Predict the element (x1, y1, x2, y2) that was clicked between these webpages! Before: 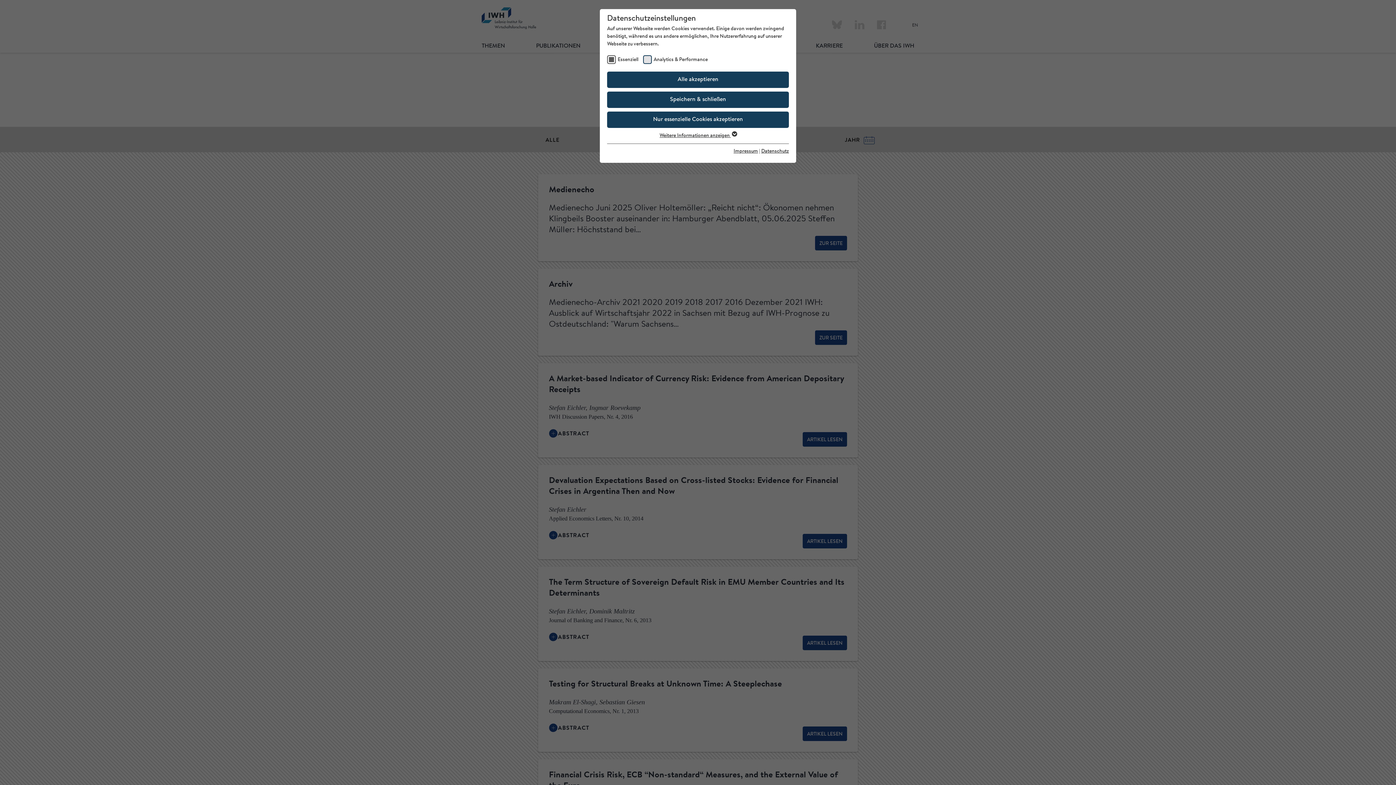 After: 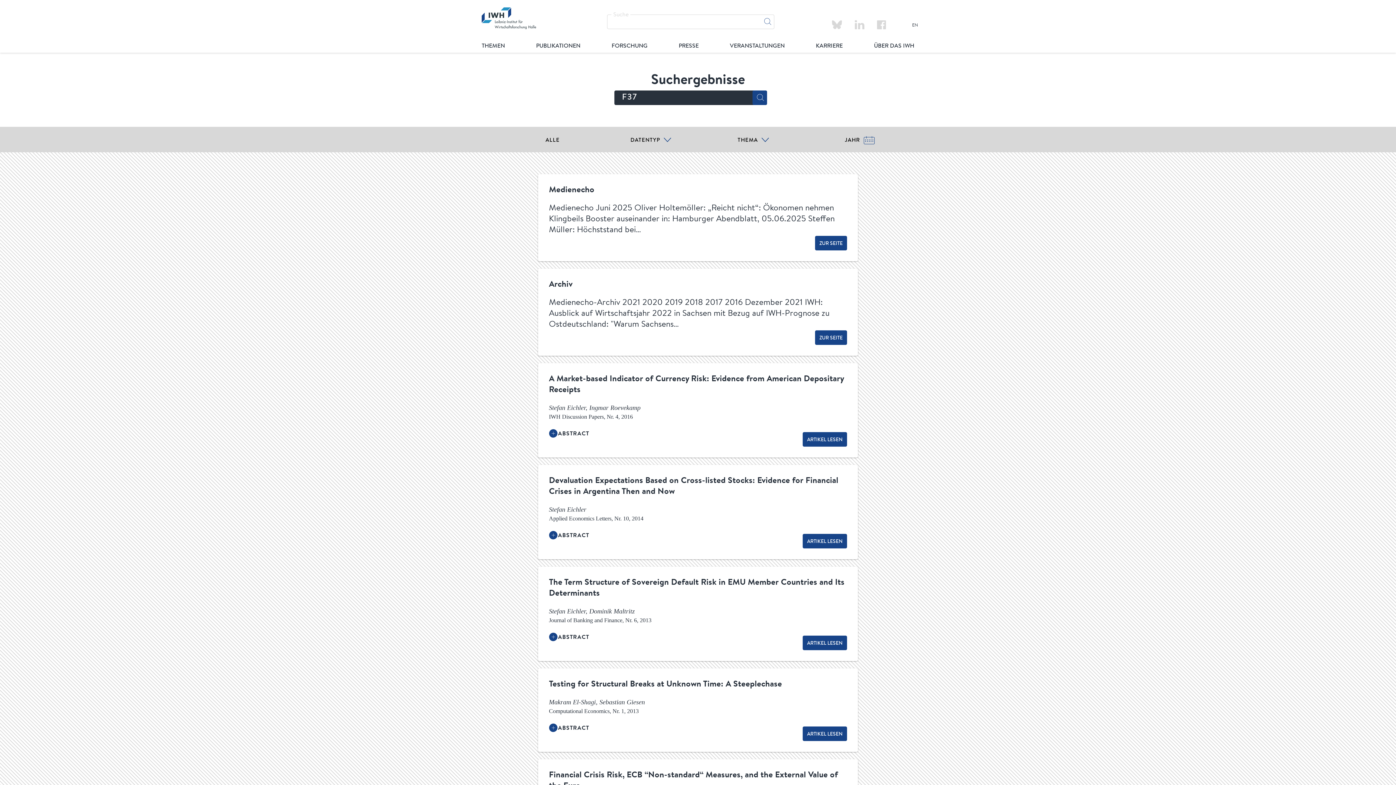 Action: label: Speichern & schließen bbox: (607, 91, 789, 108)